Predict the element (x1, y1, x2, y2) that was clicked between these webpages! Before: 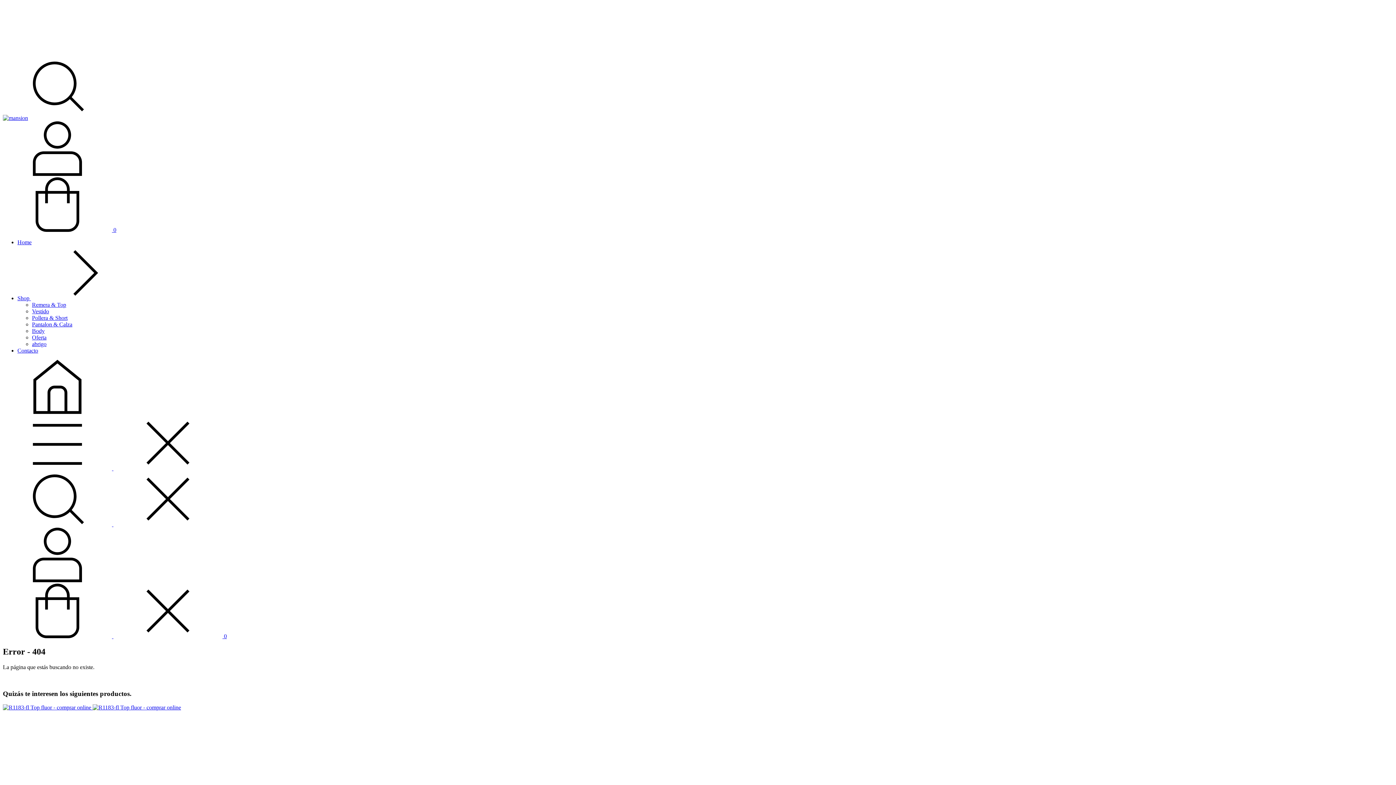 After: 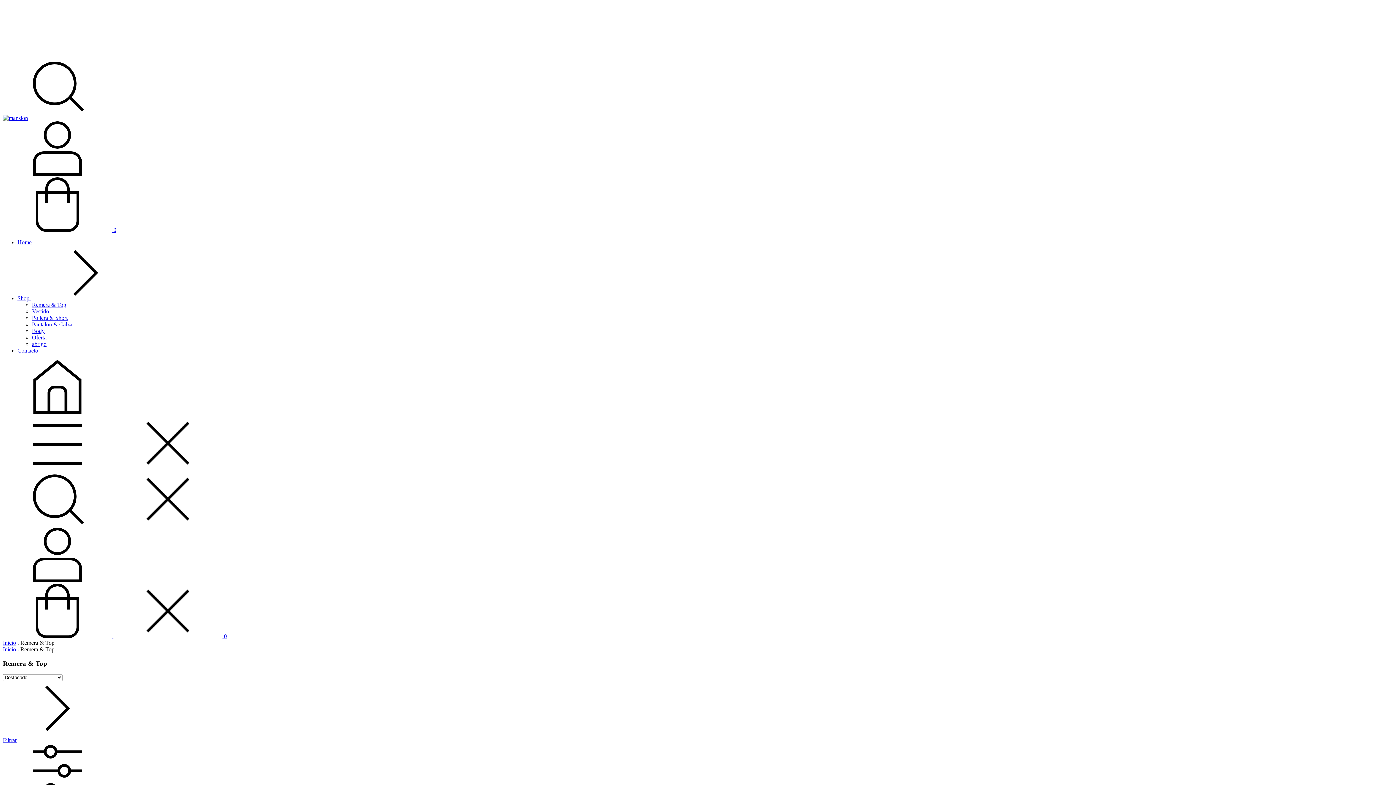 Action: label: Remera & Top bbox: (32, 301, 66, 308)